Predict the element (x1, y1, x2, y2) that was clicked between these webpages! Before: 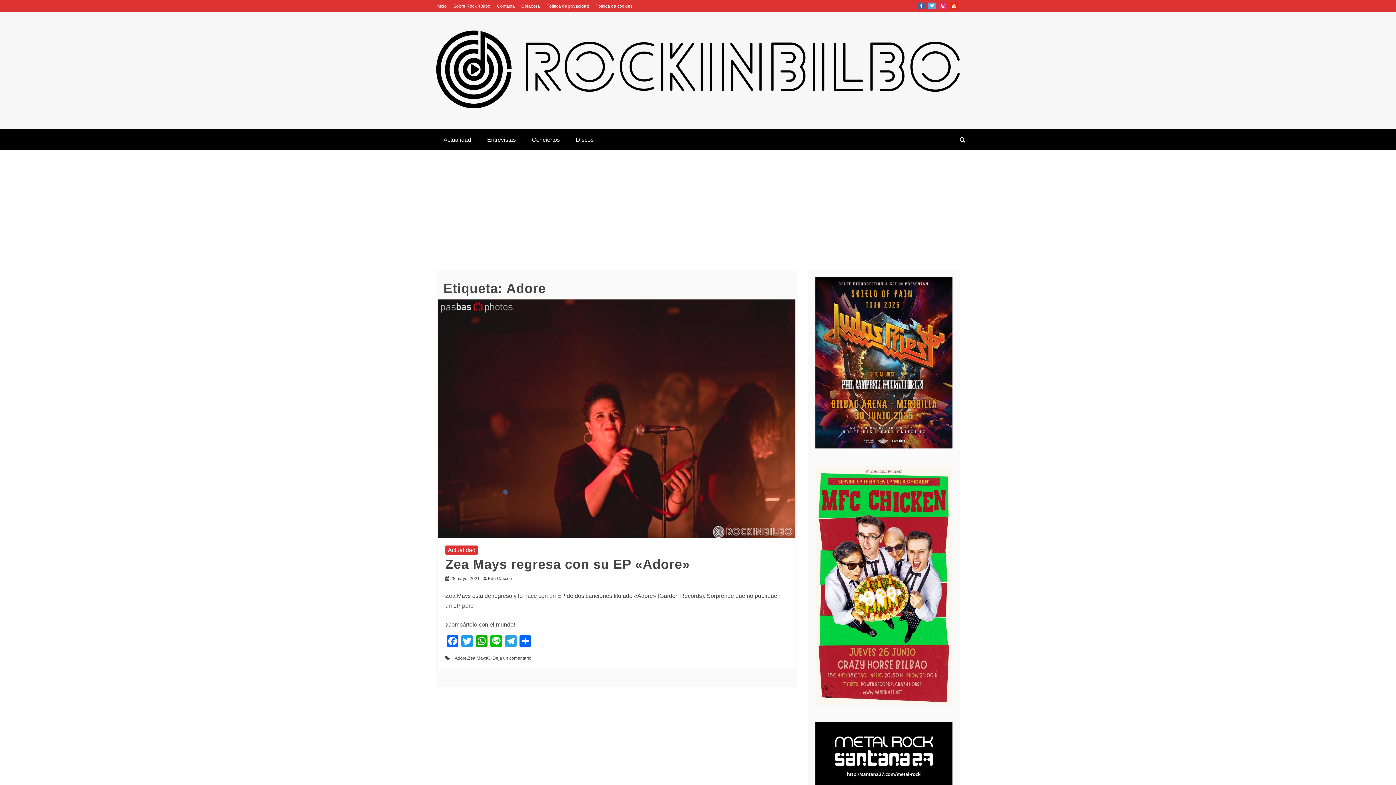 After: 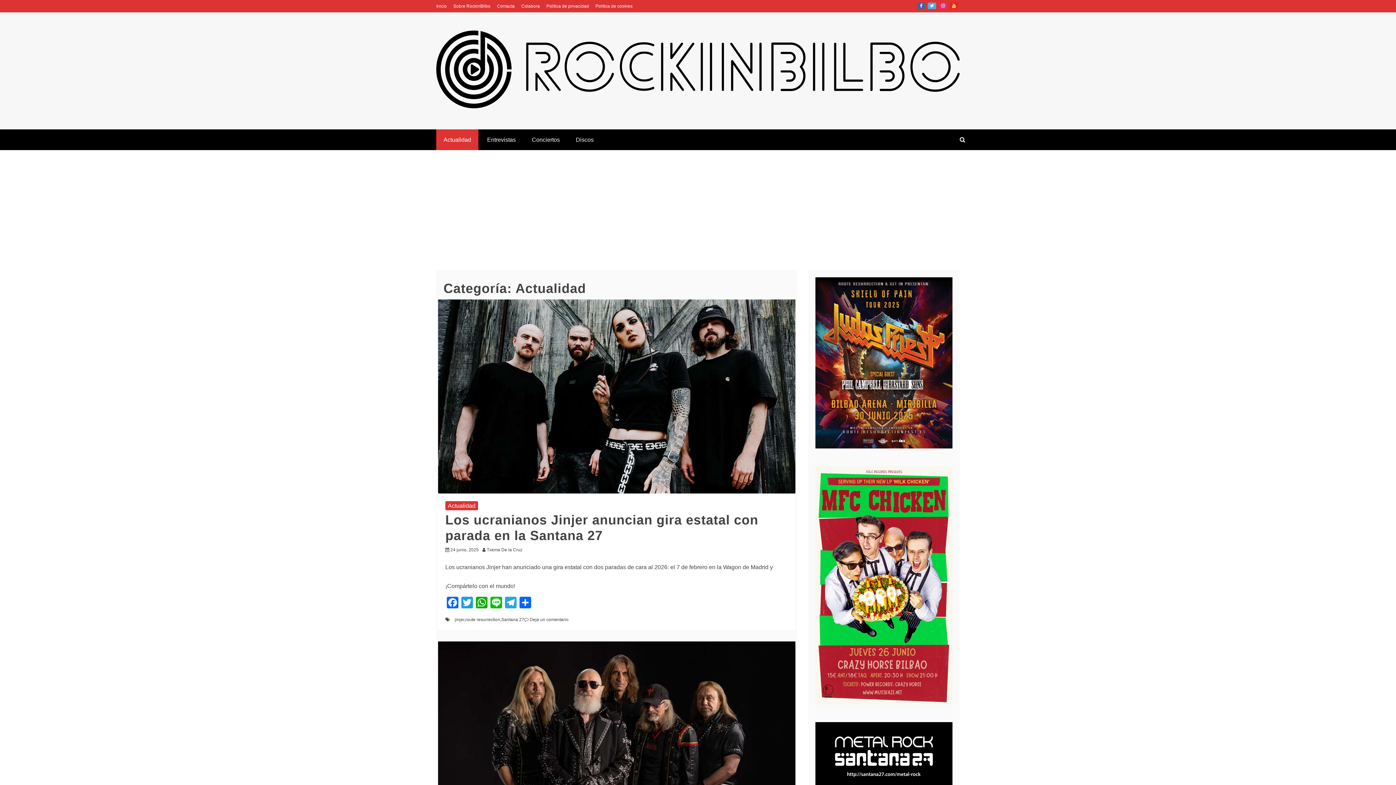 Action: bbox: (436, 129, 478, 150) label: Actualidad